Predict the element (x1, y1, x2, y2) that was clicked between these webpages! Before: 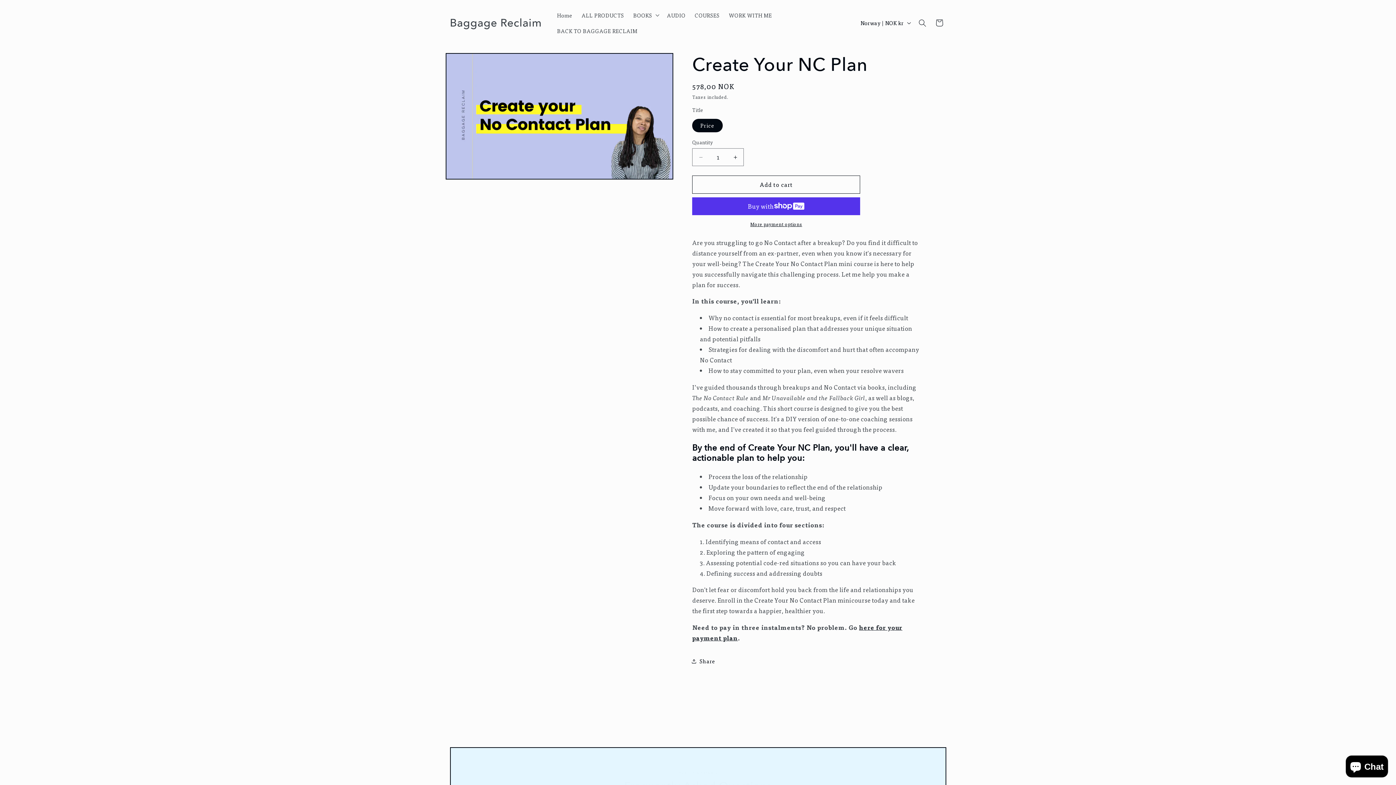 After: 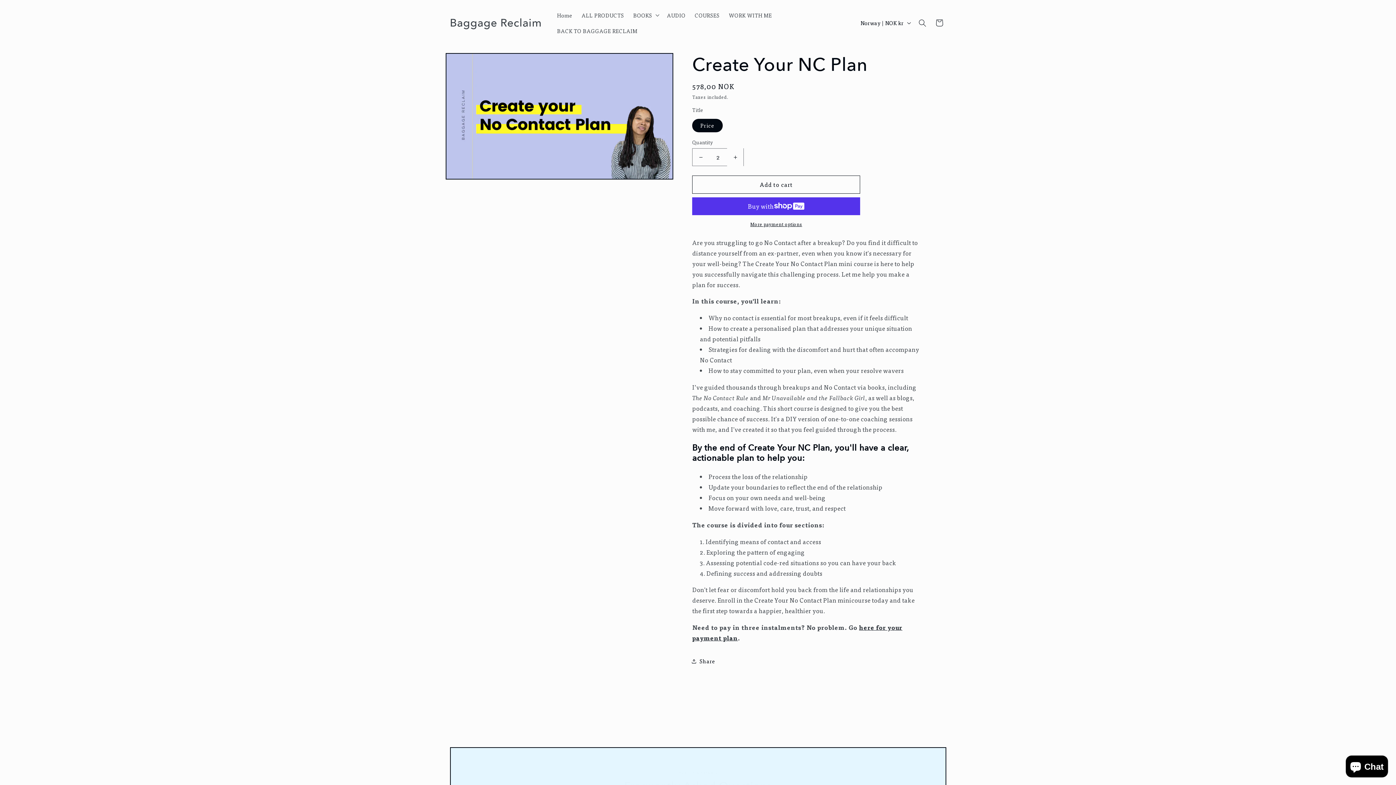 Action: label: Increase quantity for Create Your NC Plan bbox: (727, 148, 743, 166)